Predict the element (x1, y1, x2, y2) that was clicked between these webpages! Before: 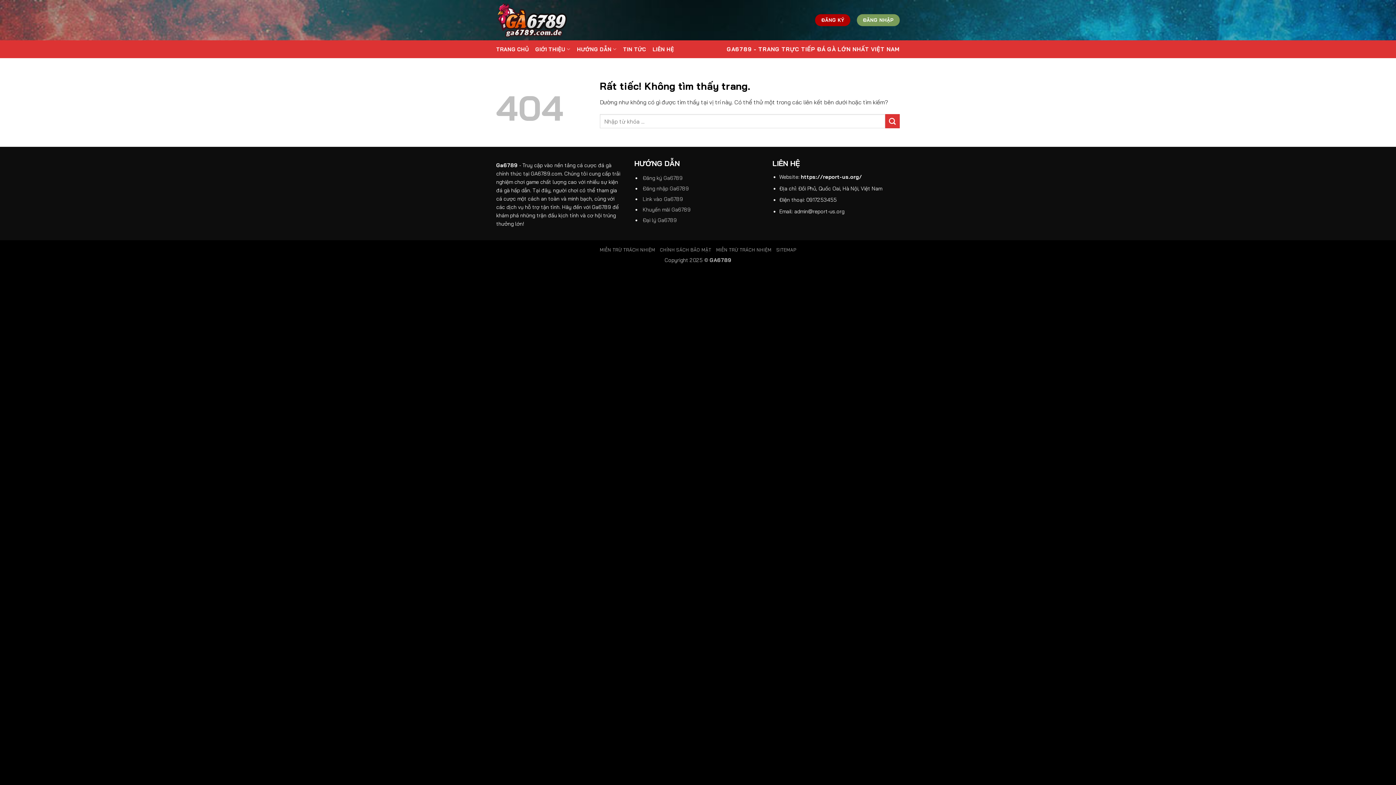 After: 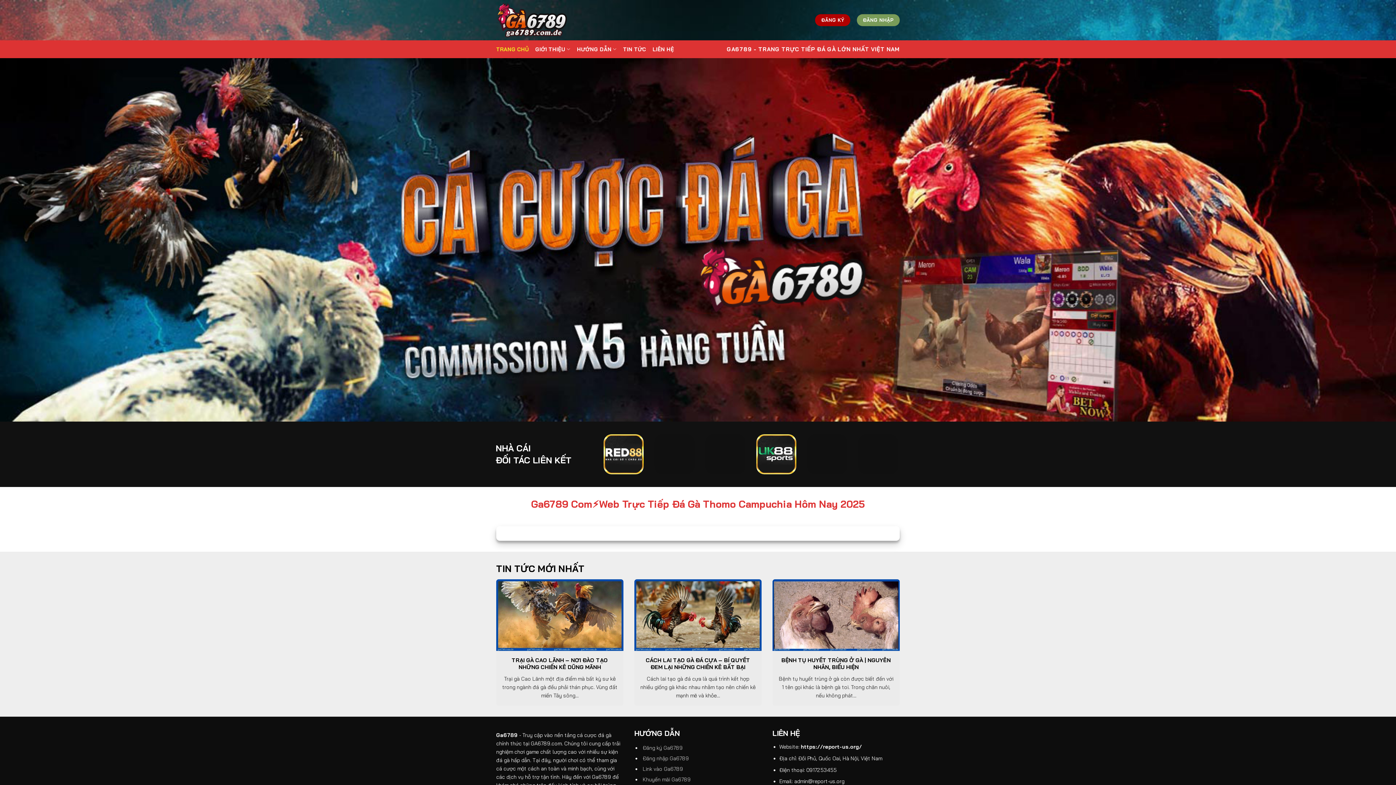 Action: bbox: (496, 0, 569, 40)